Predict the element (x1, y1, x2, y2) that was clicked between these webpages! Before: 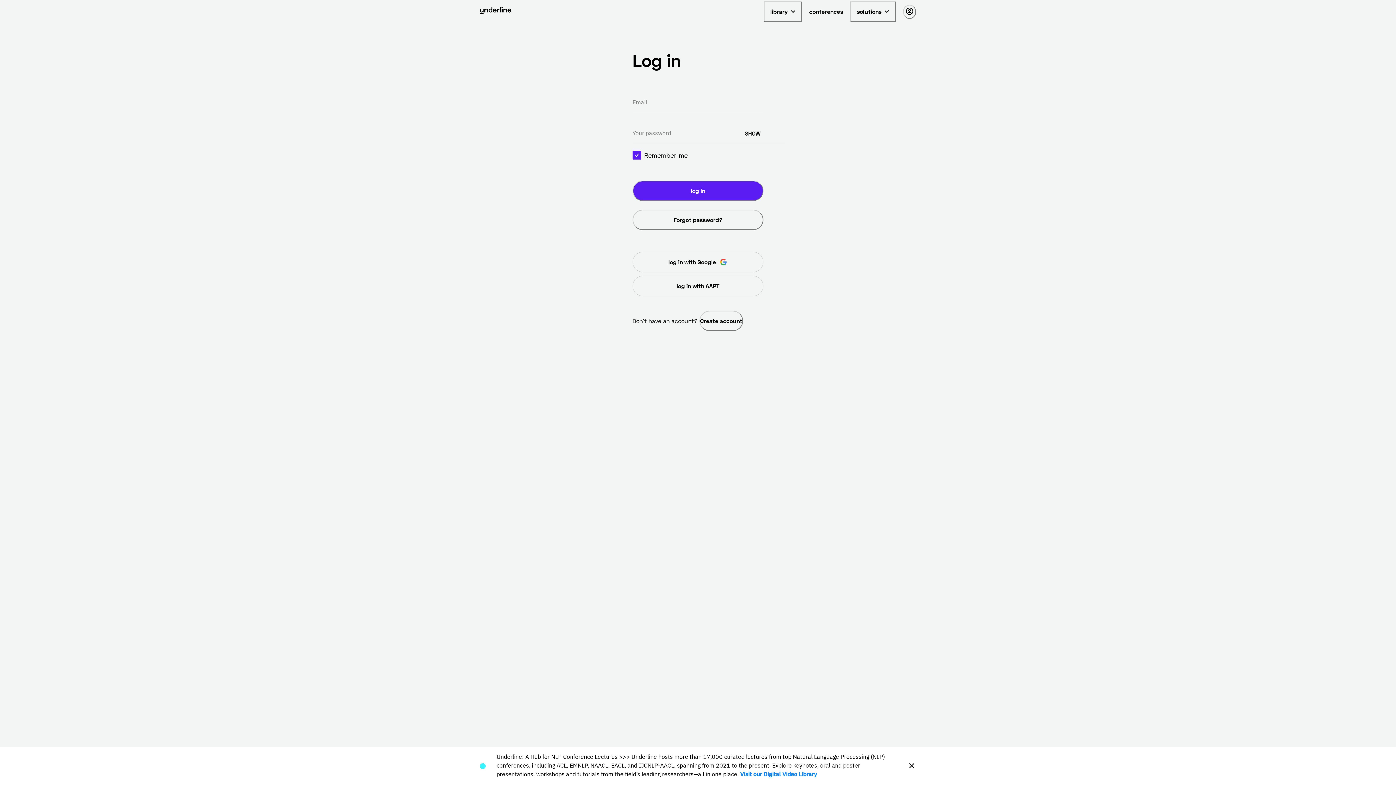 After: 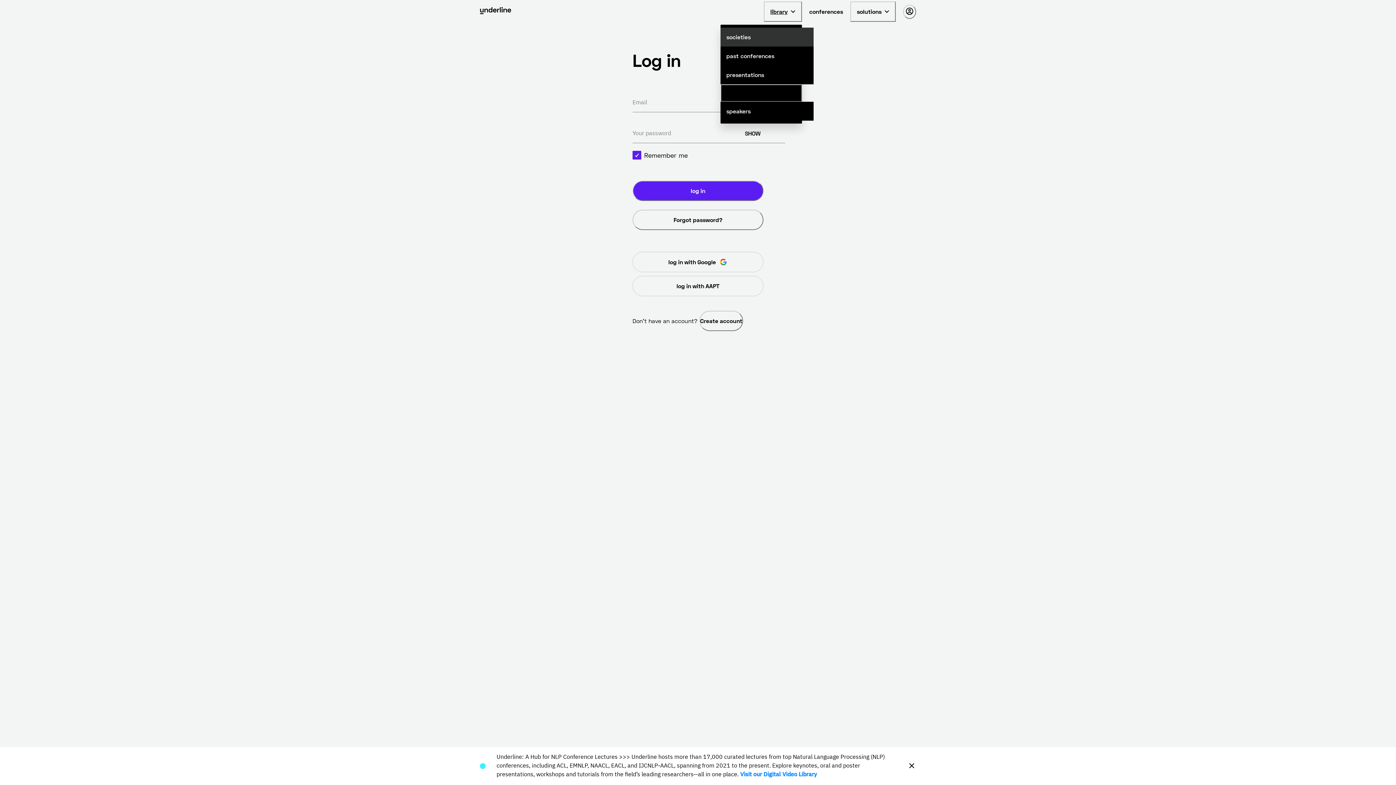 Action: bbox: (764, 1, 802, 21) label: library